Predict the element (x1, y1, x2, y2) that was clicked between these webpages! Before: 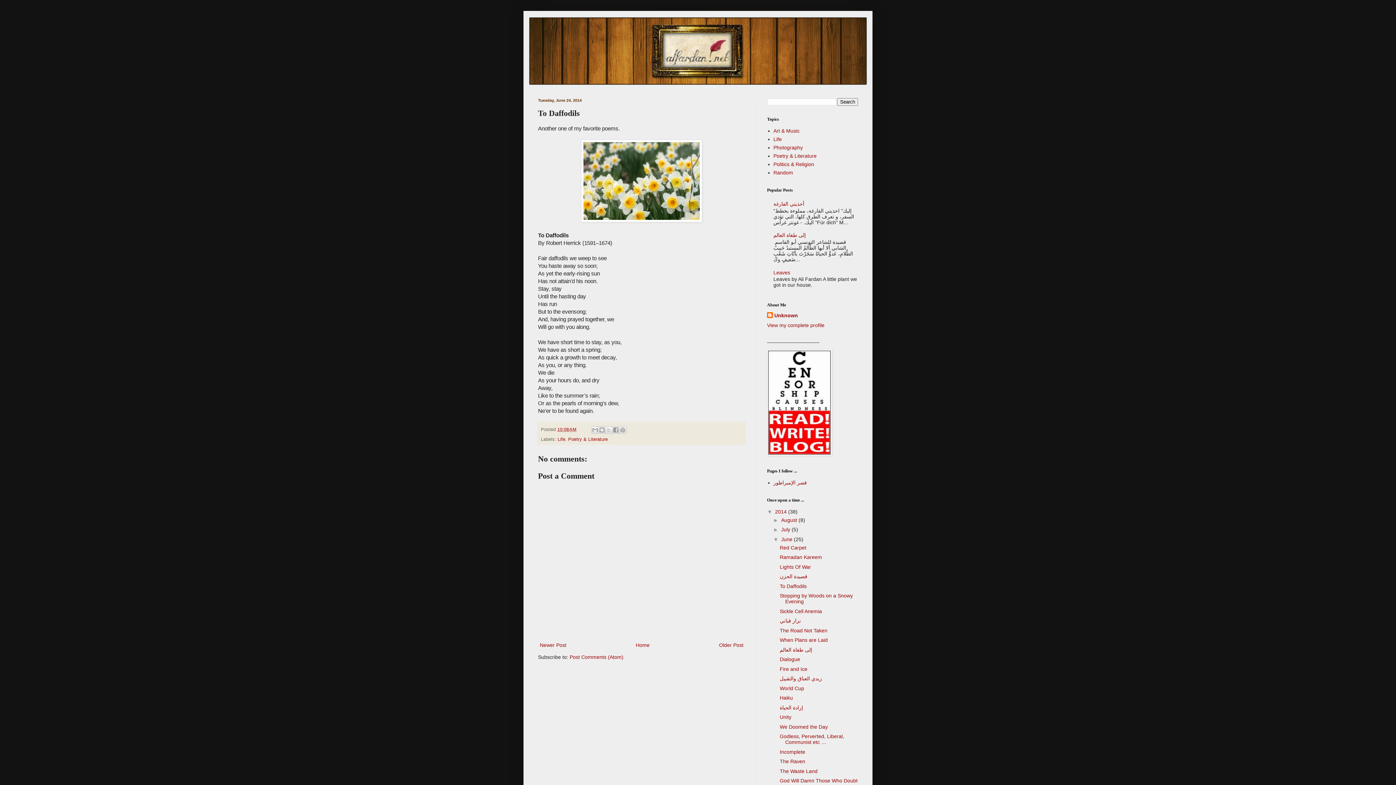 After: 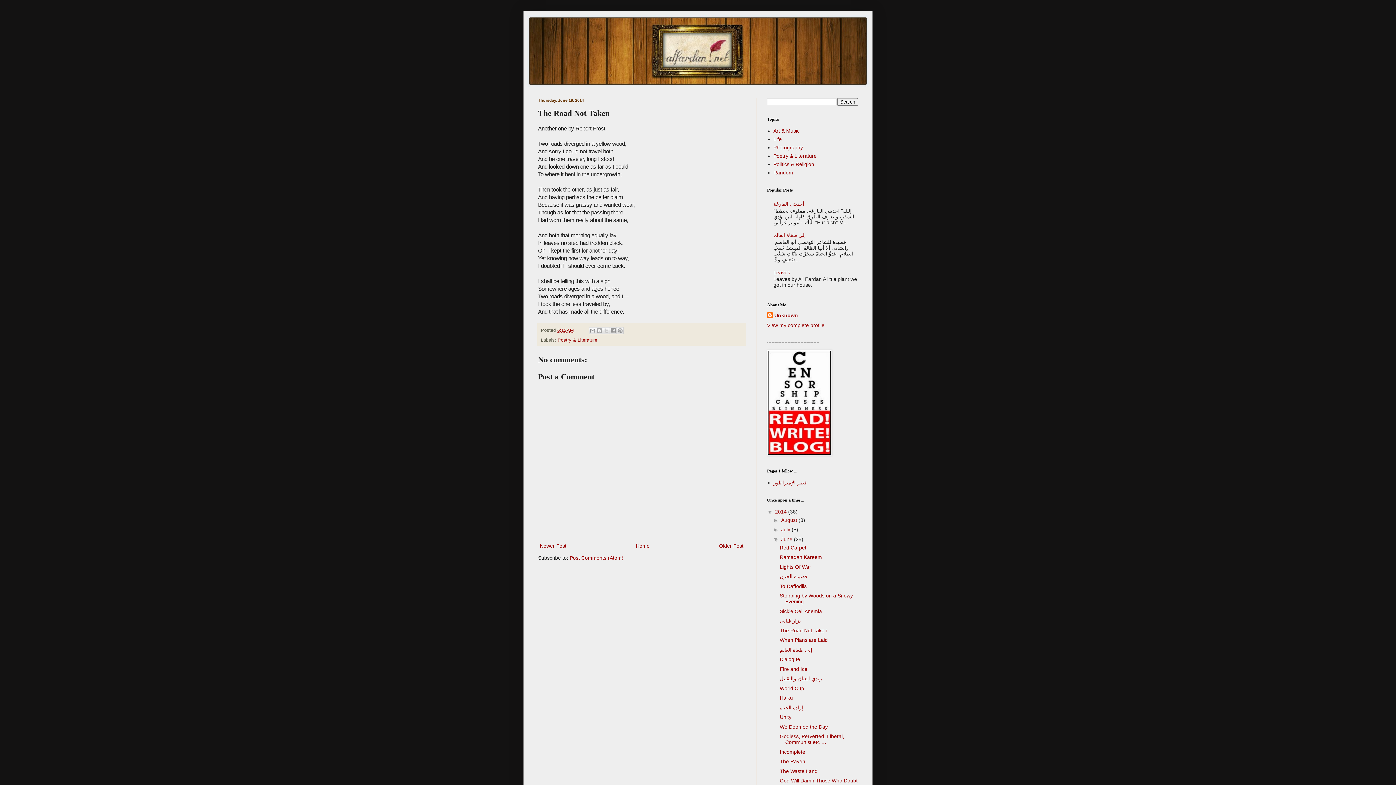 Action: bbox: (779, 627, 827, 633) label: The Road Not Taken